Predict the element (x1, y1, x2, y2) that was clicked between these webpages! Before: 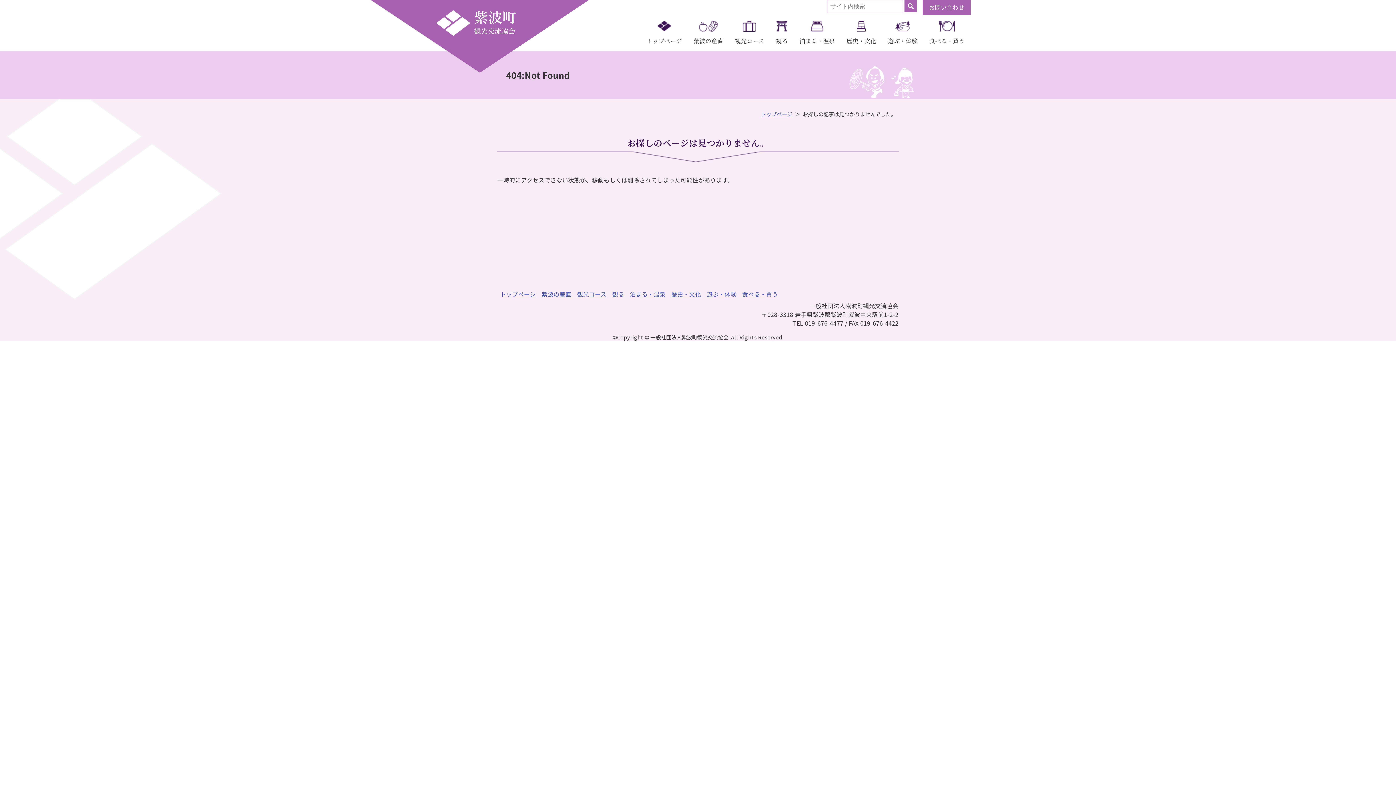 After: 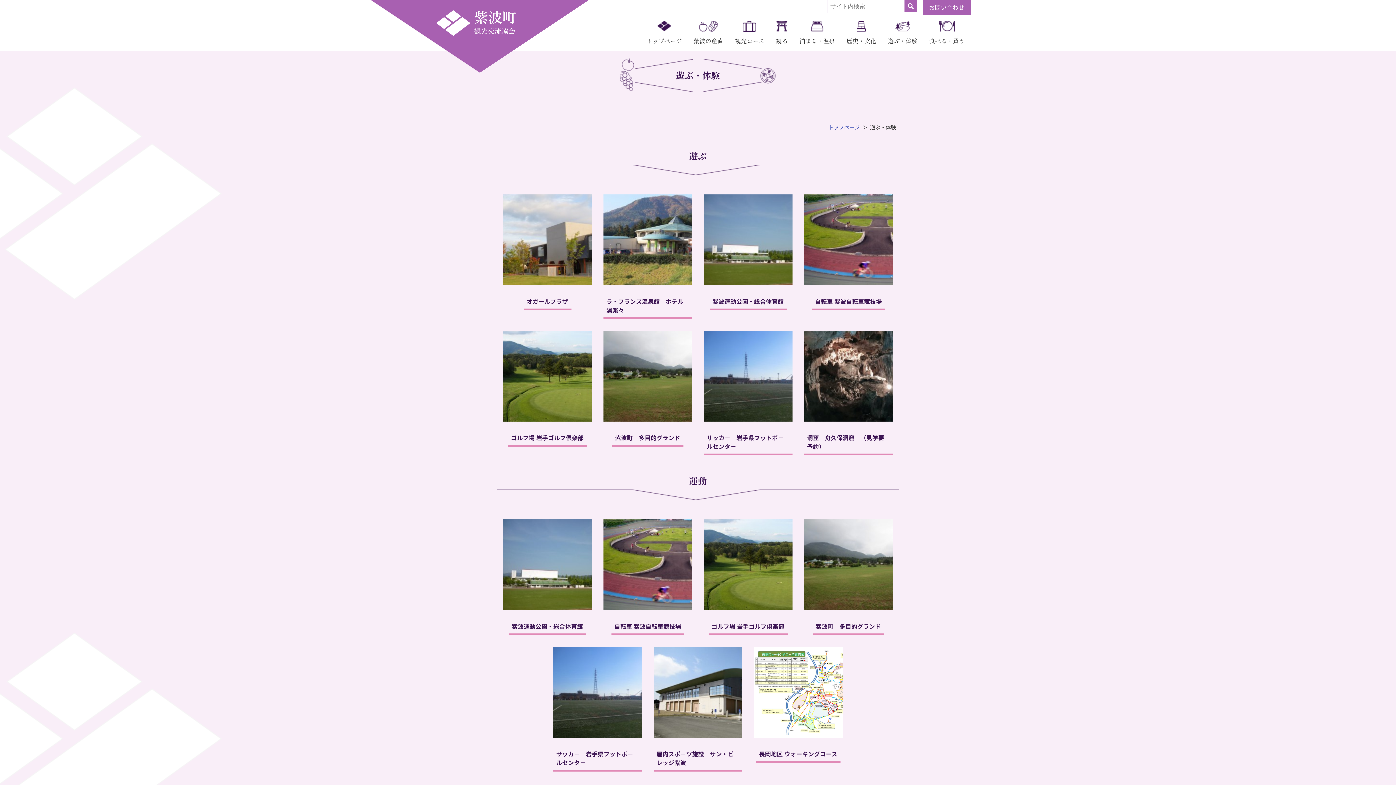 Action: bbox: (707, 289, 736, 298) label: 遊ぶ・体験